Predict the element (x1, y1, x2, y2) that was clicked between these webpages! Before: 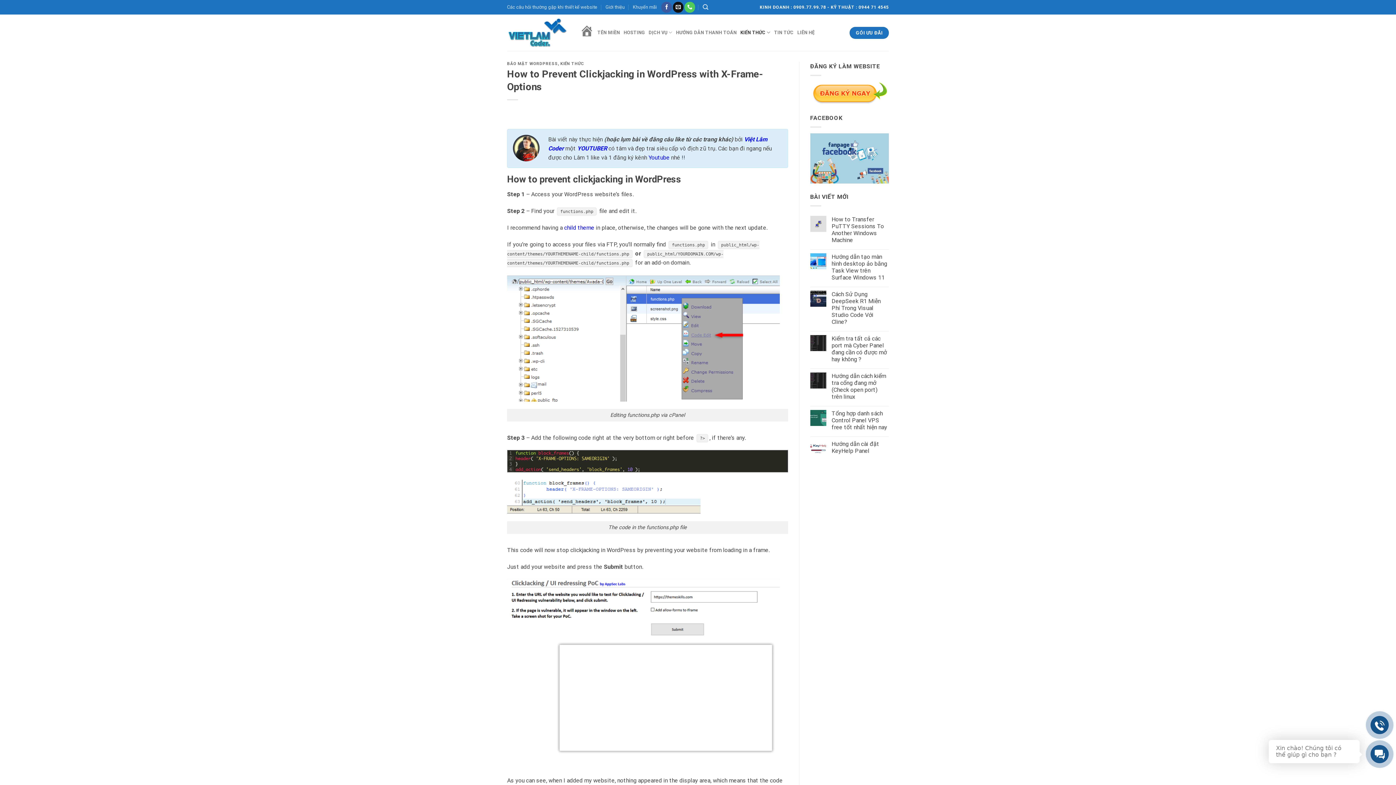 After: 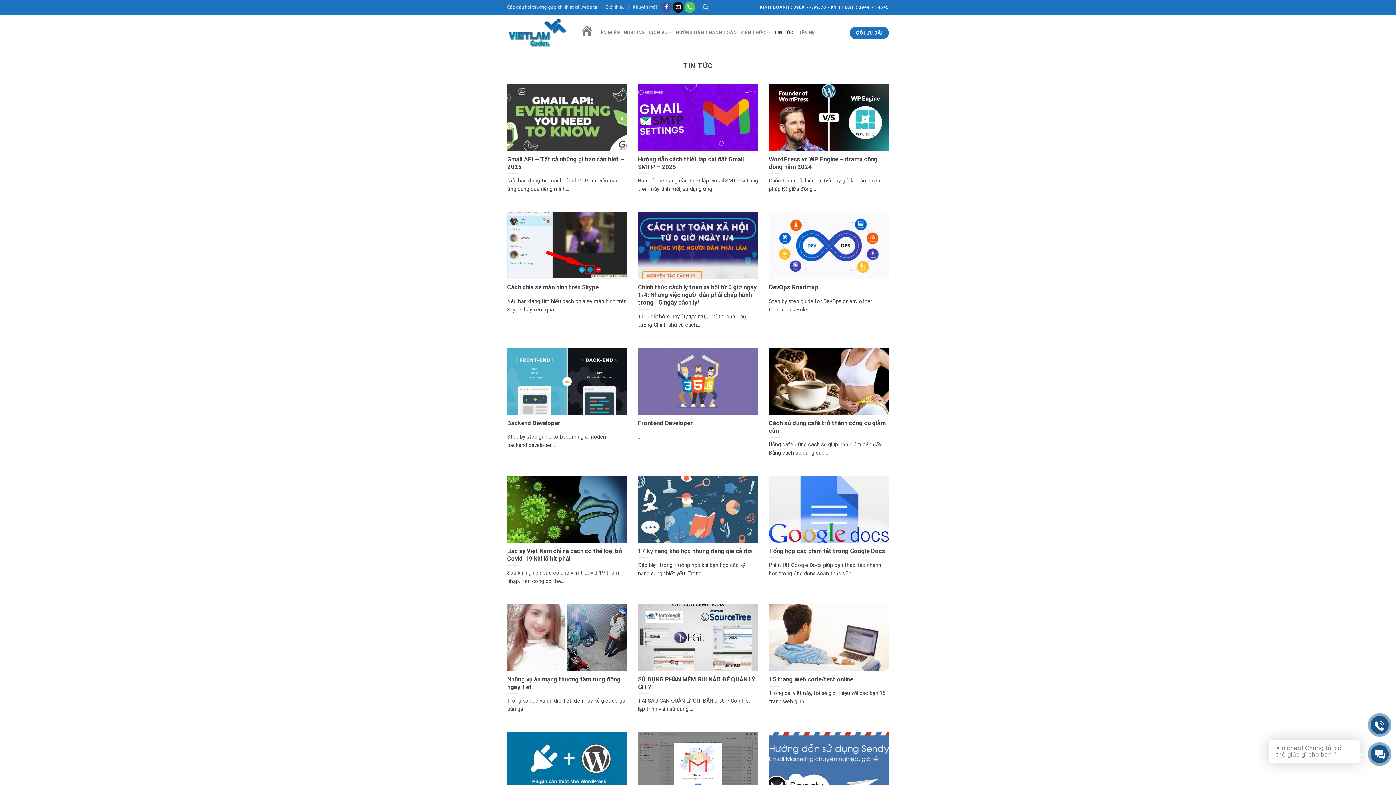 Action: bbox: (774, 25, 793, 39) label: TIN TỨC